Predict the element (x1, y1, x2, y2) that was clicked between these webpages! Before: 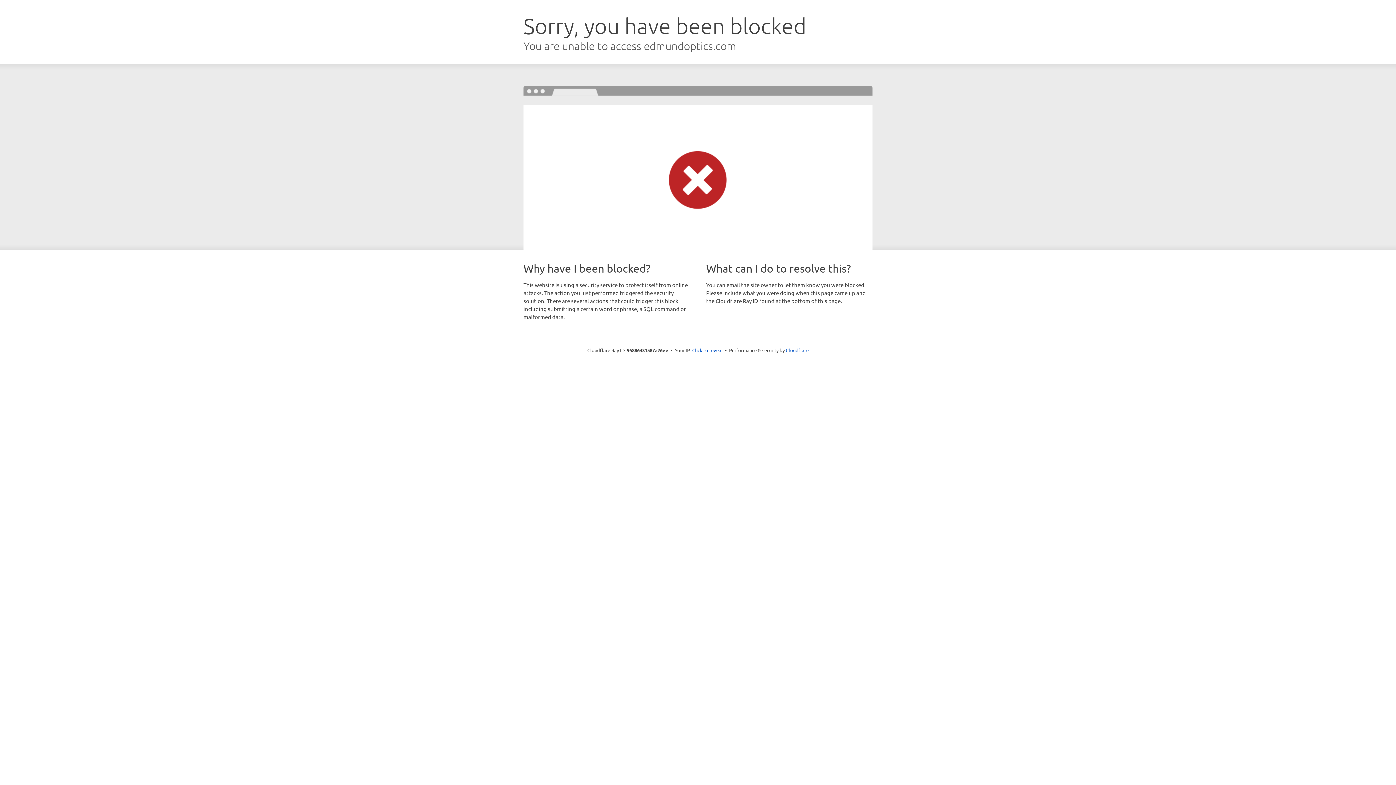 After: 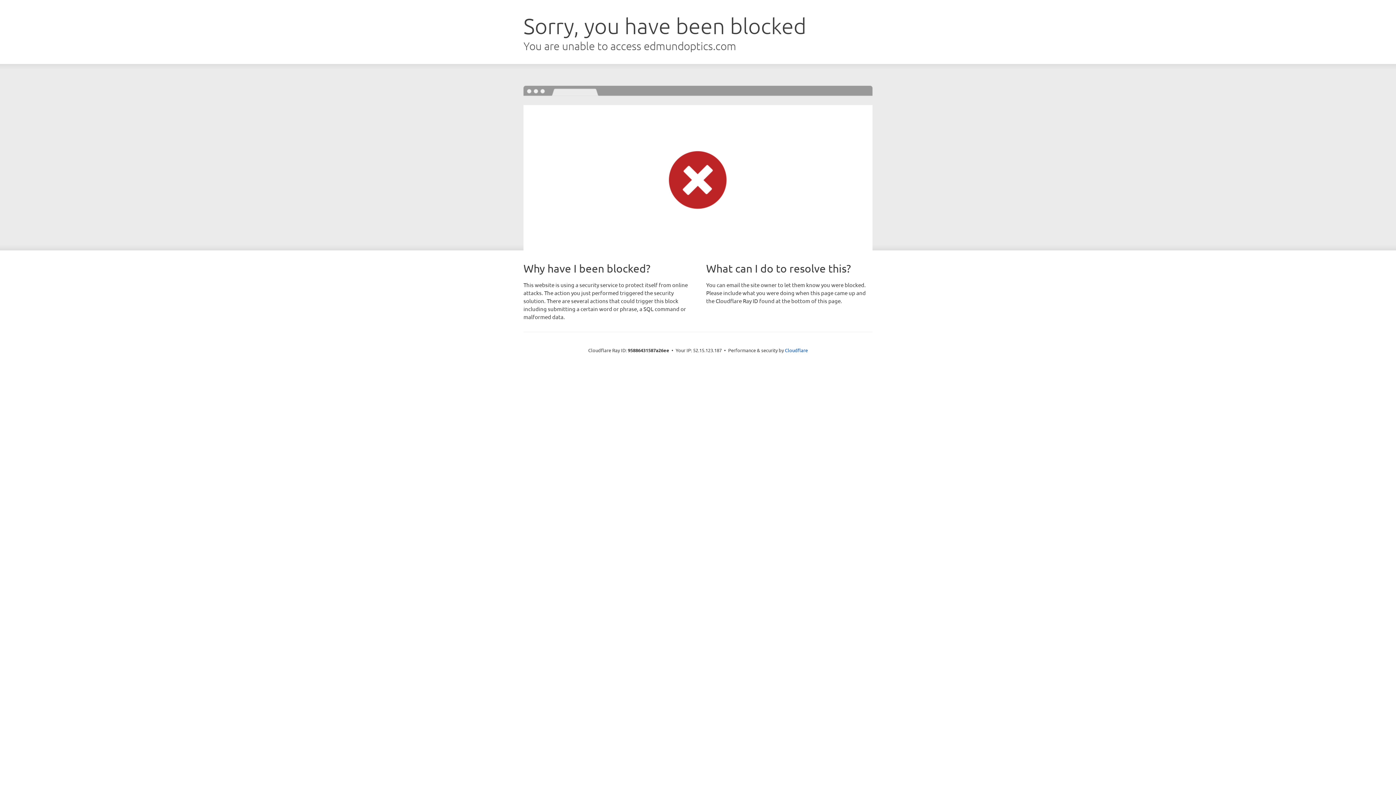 Action: label: Click to reveal bbox: (692, 346, 722, 353)